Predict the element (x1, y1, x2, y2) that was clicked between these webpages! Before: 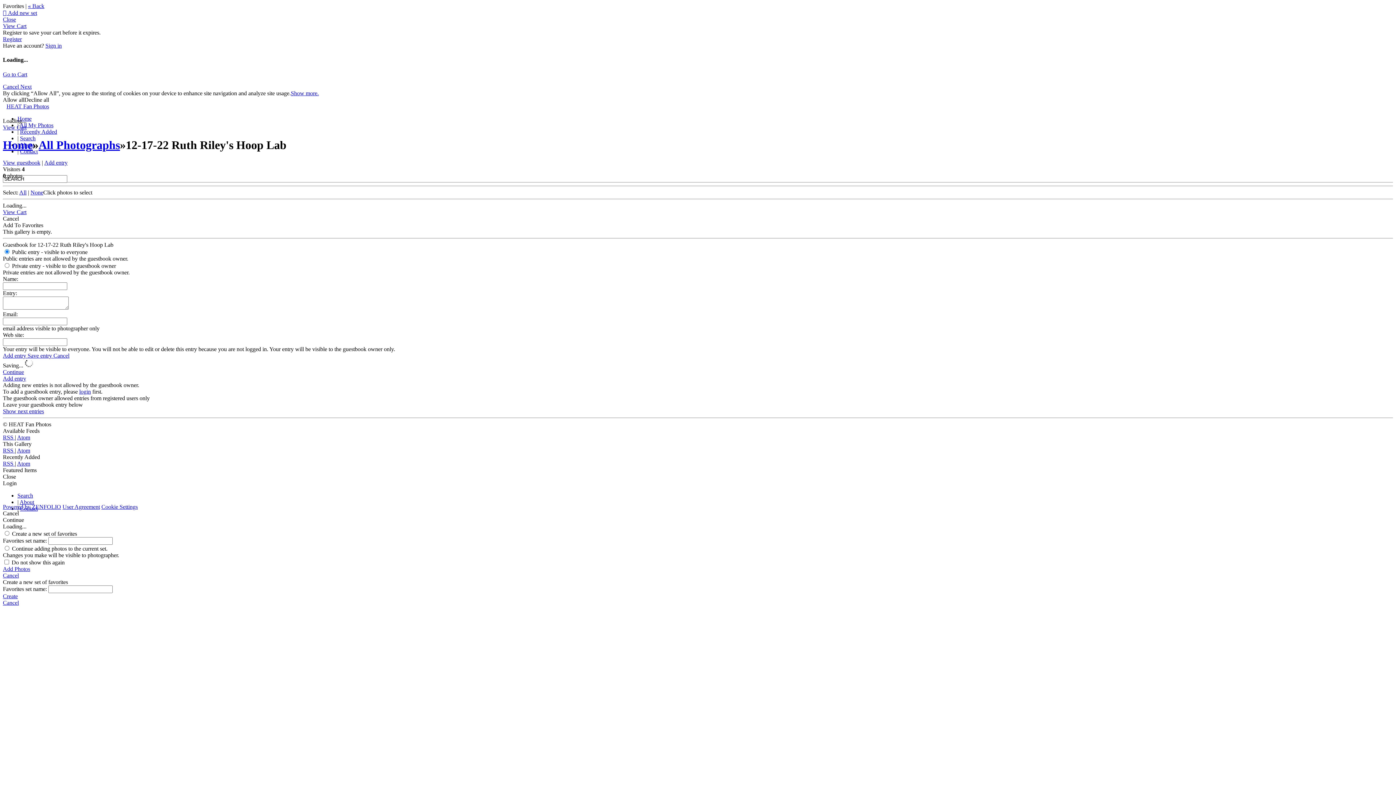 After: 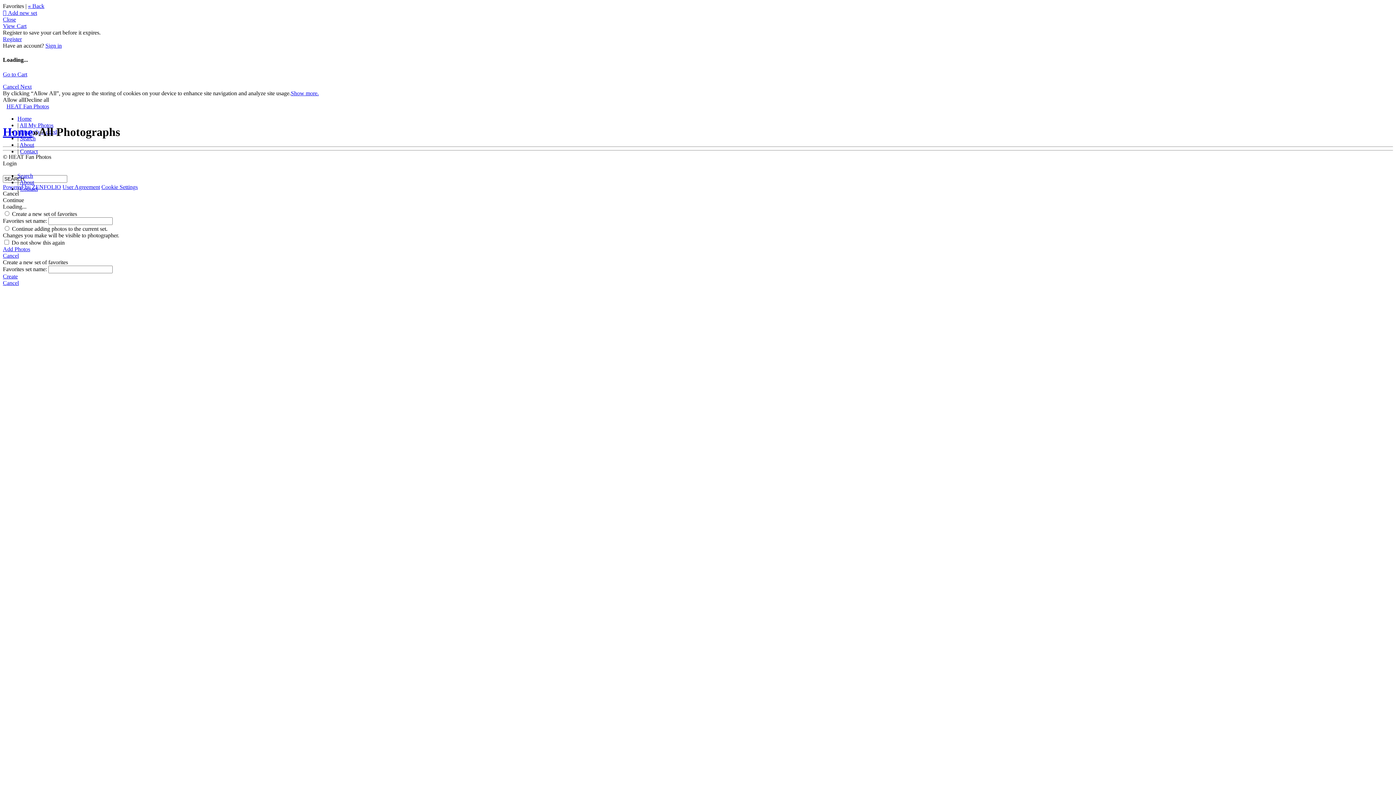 Action: label: All My Photos bbox: (19, 122, 53, 128)